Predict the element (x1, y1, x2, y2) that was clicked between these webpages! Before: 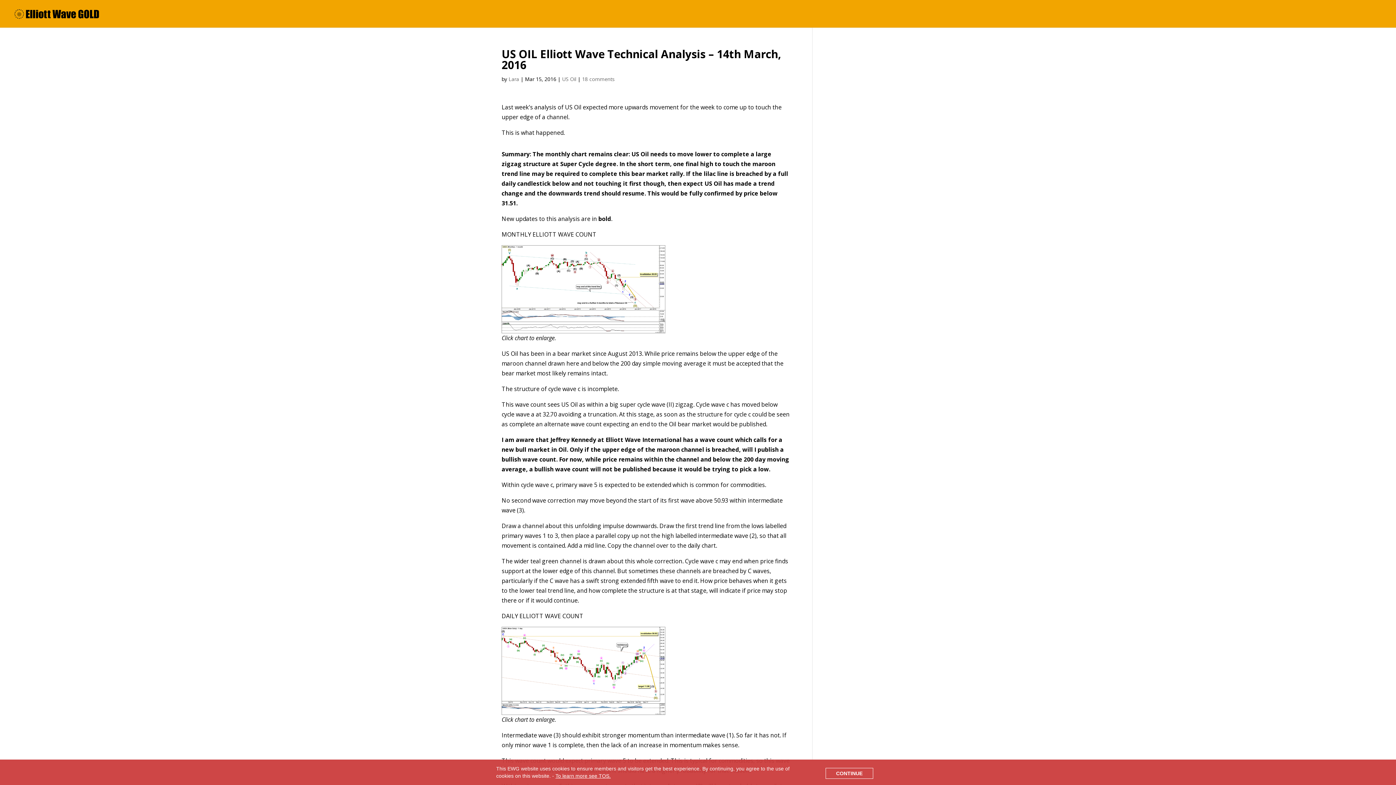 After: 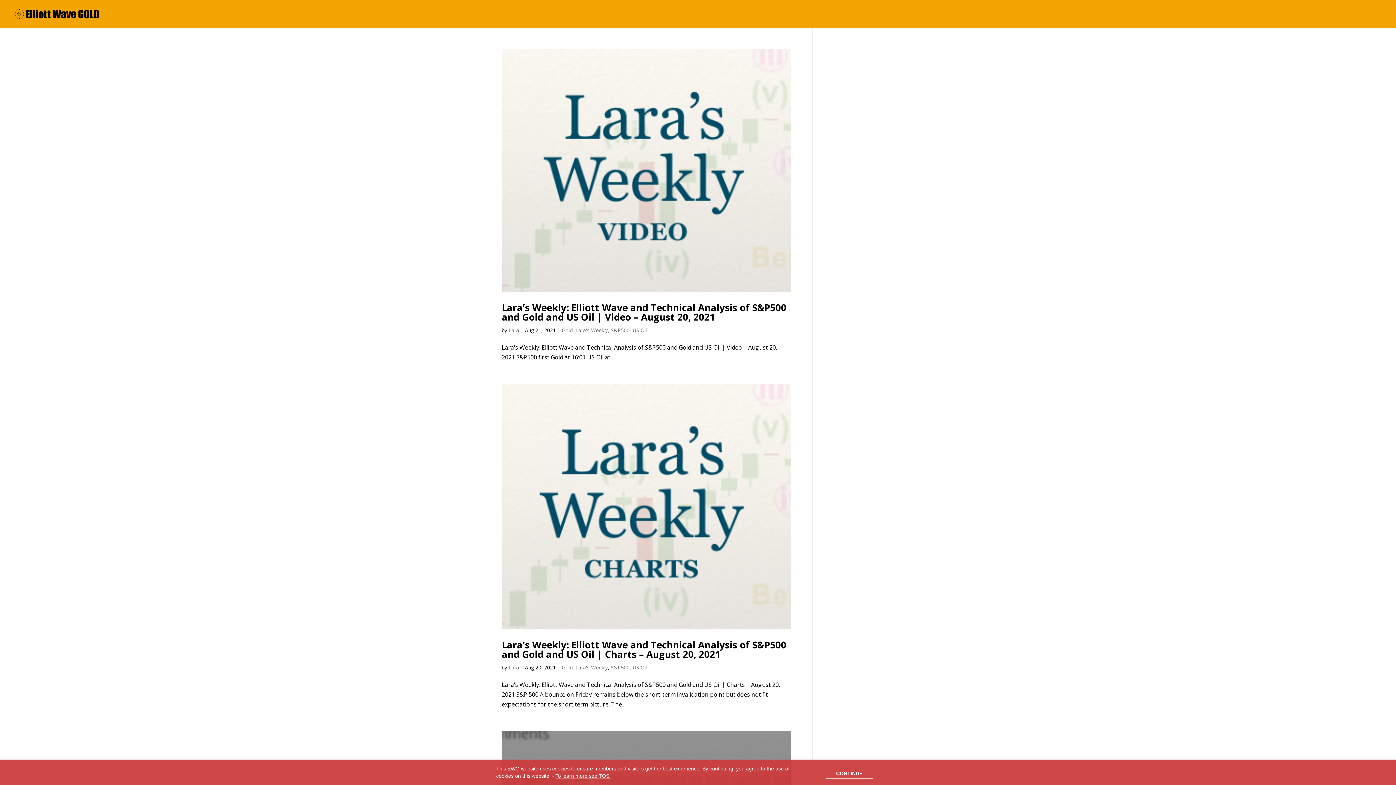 Action: label: US Oil bbox: (562, 75, 576, 82)